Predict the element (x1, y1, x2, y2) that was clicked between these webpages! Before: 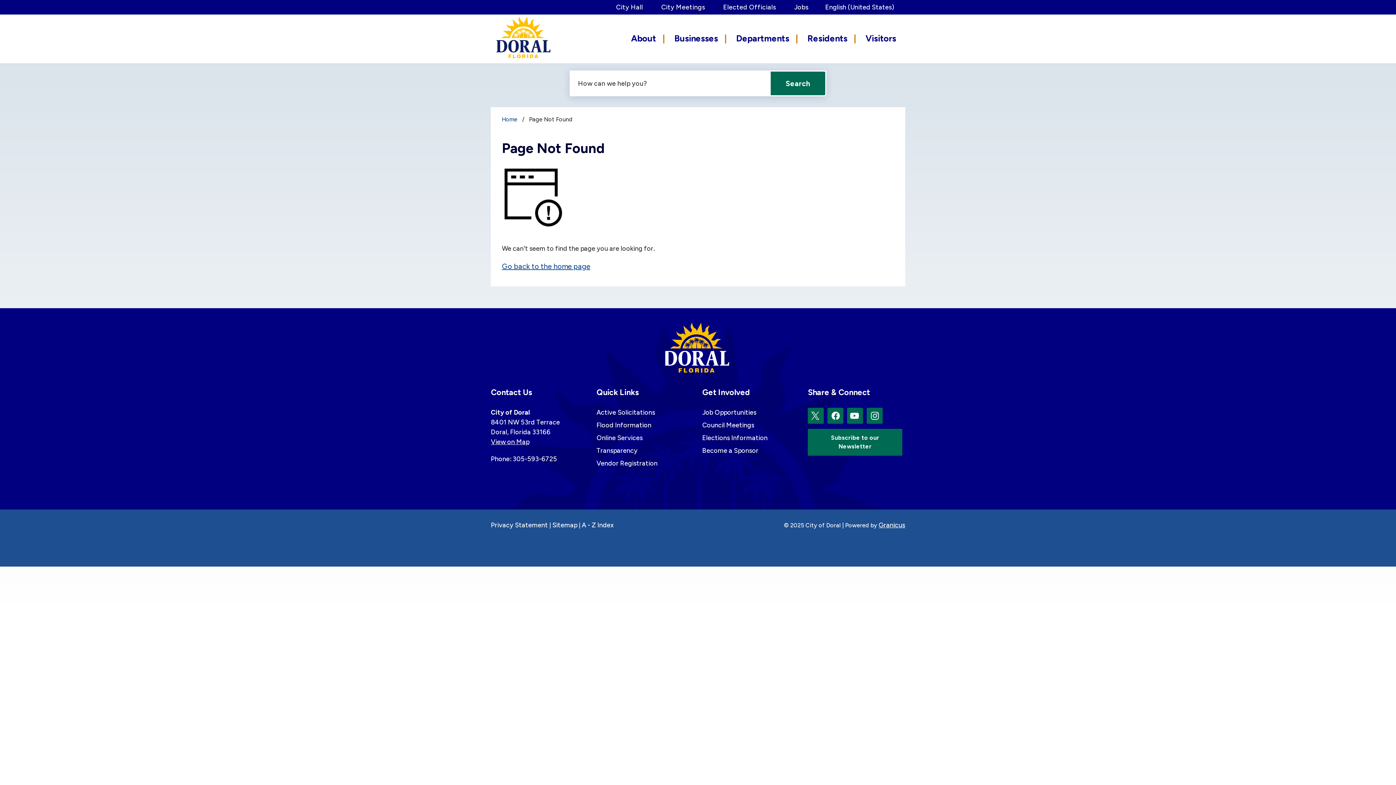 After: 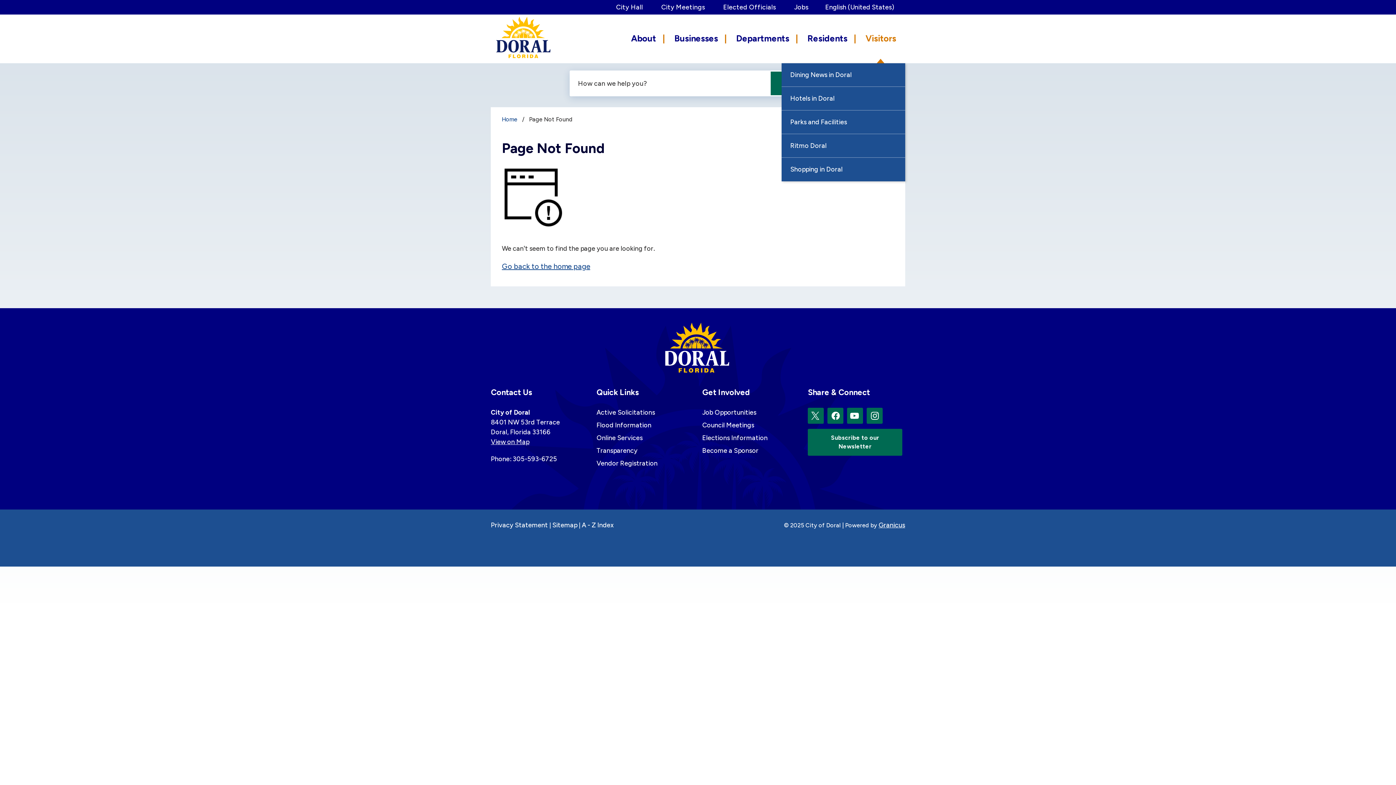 Action: label: Visitors bbox: (856, 28, 905, 63)